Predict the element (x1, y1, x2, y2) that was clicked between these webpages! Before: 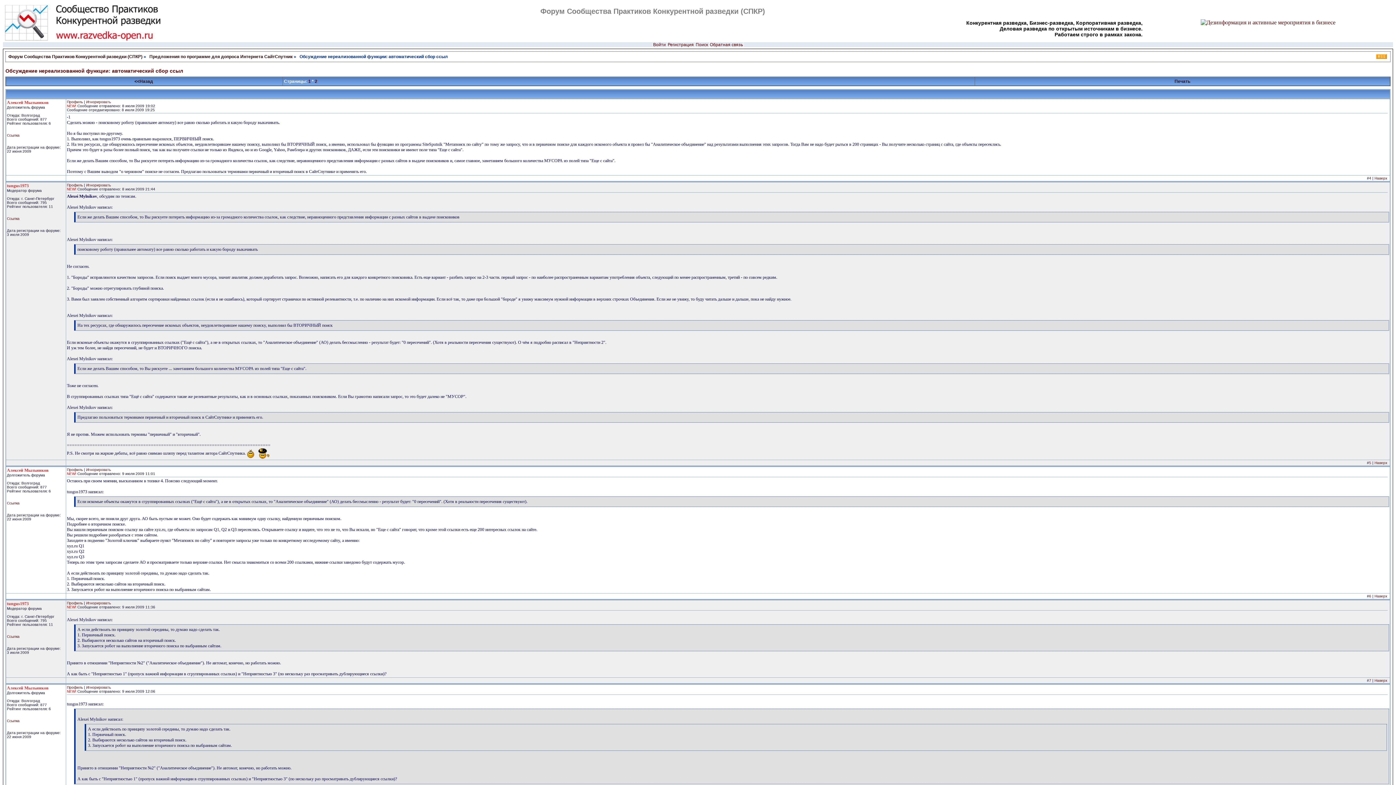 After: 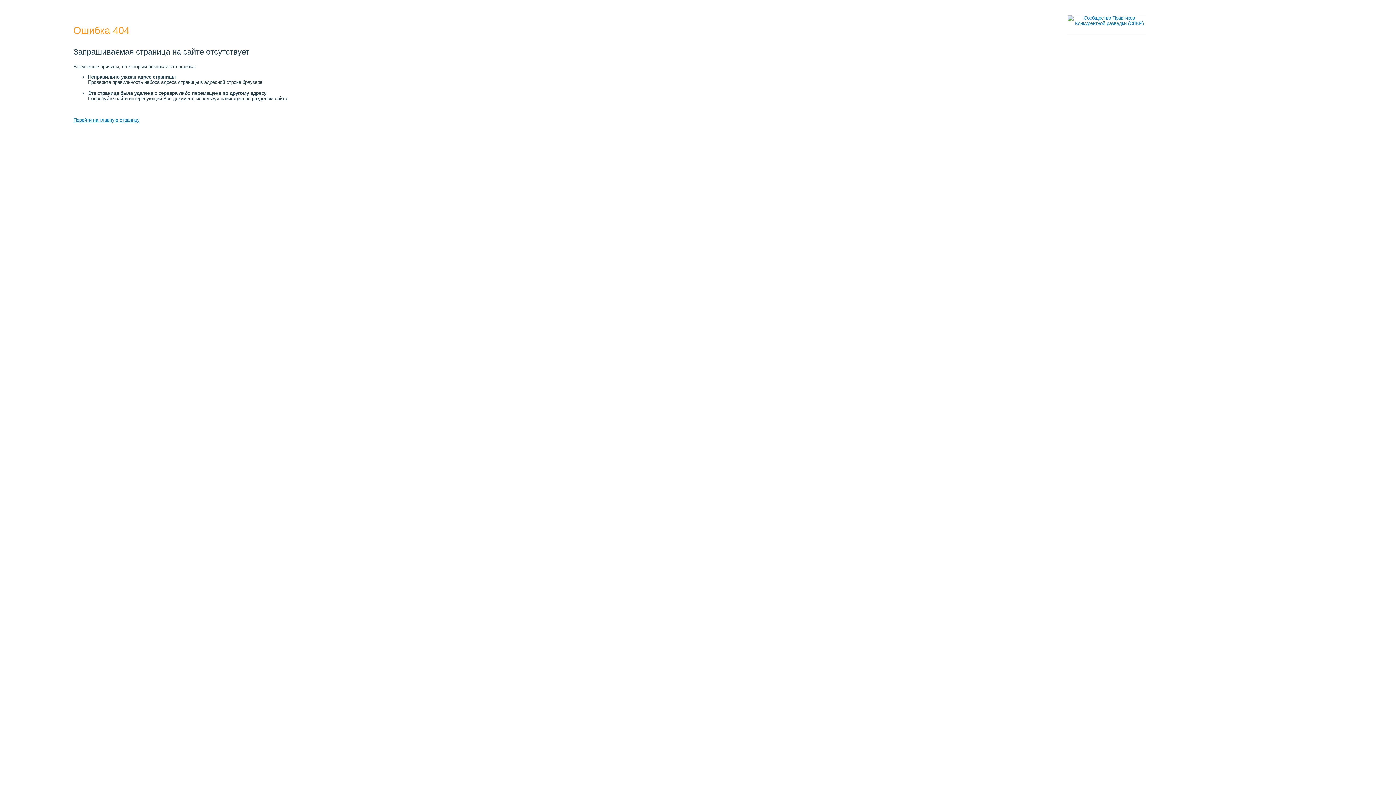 Action: label: Обратная связь bbox: (710, 42, 743, 47)